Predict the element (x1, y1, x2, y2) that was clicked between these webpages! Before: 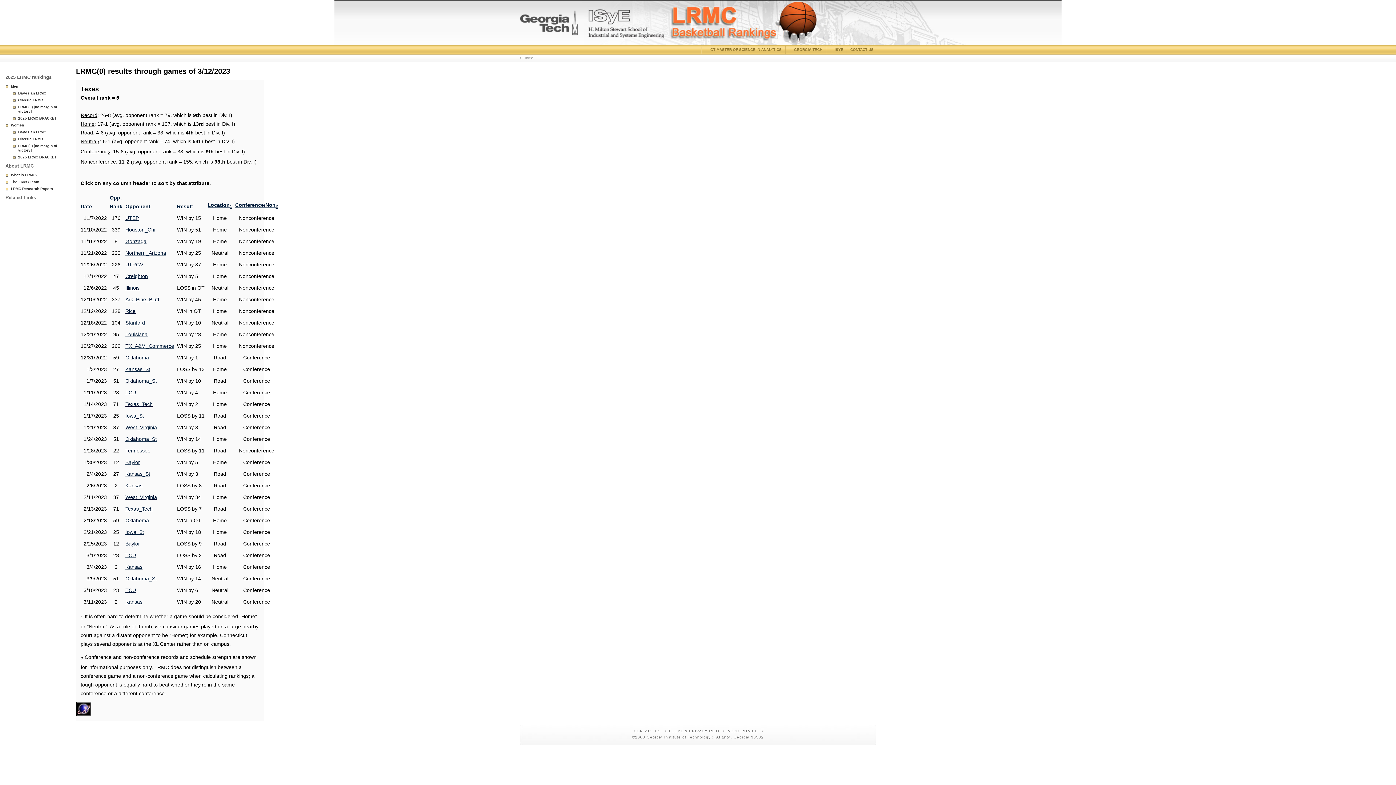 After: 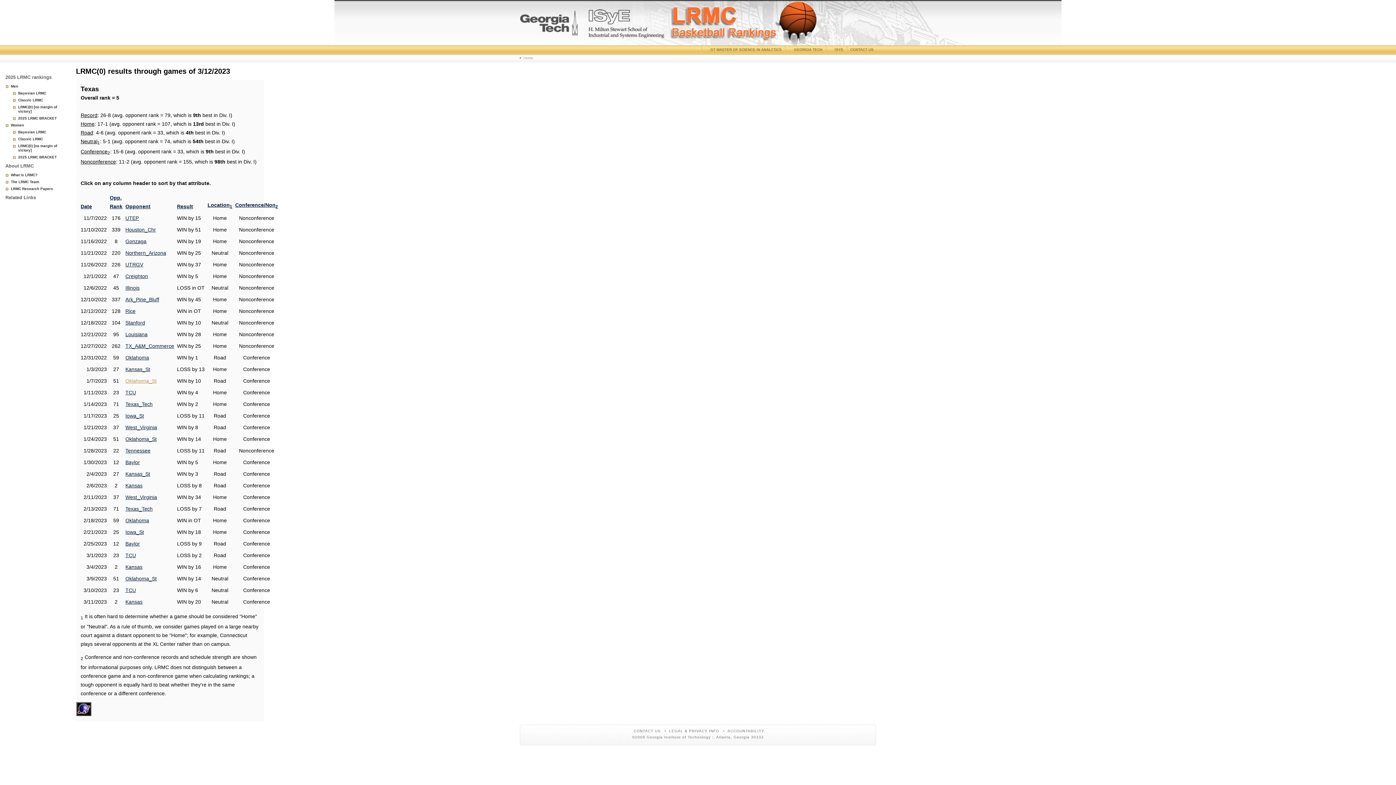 Action: label: Oklahoma_St bbox: (125, 378, 156, 384)